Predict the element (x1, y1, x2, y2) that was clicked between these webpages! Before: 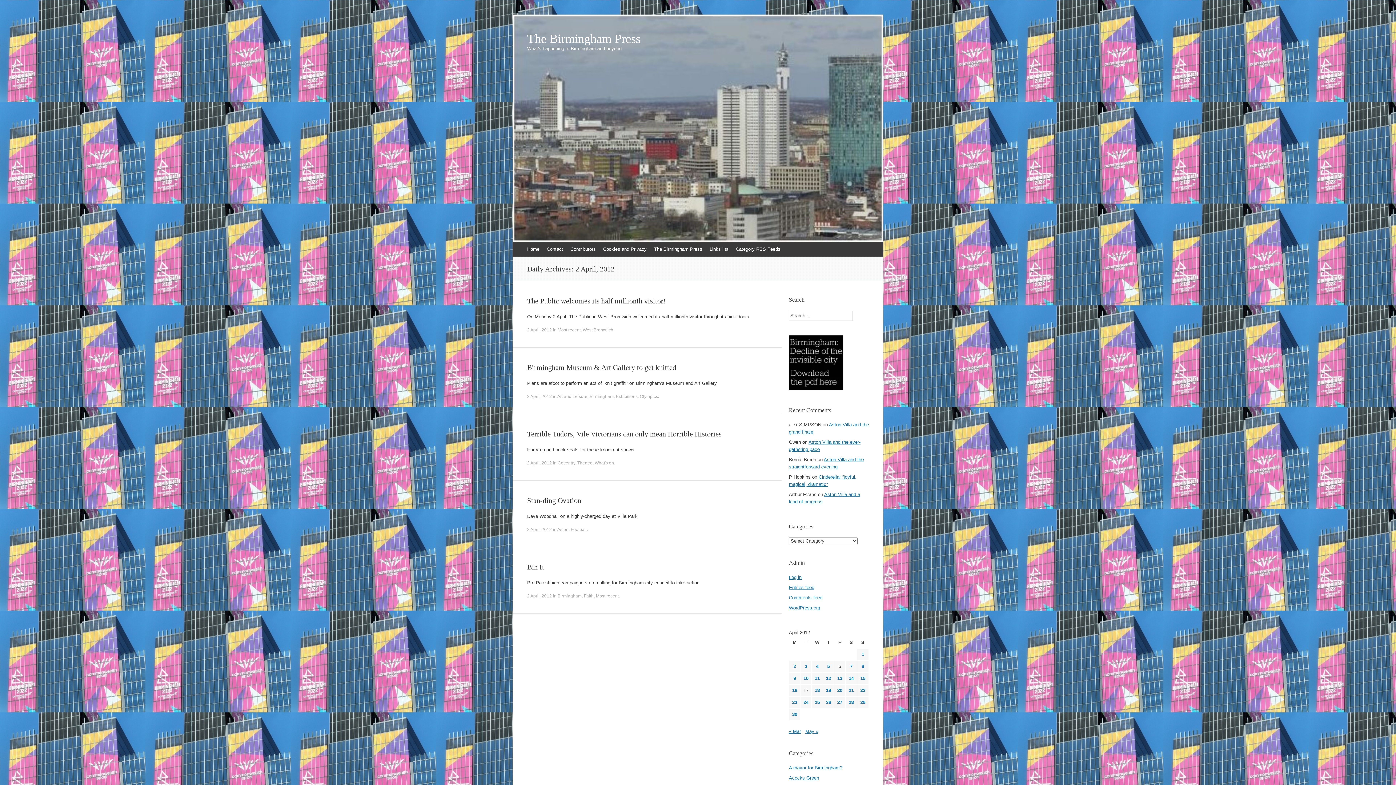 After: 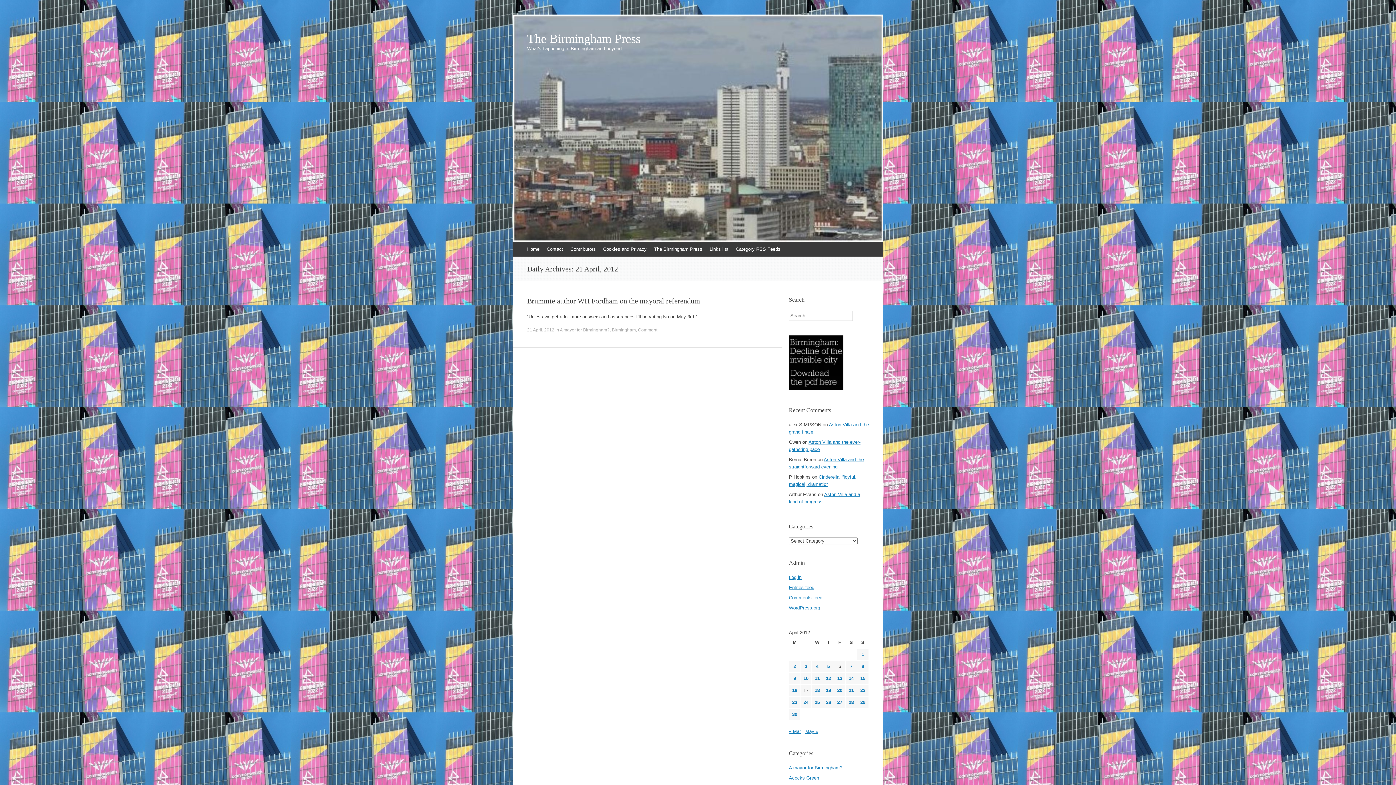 Action: bbox: (848, 688, 854, 693) label: Posts published on 21 April 2012